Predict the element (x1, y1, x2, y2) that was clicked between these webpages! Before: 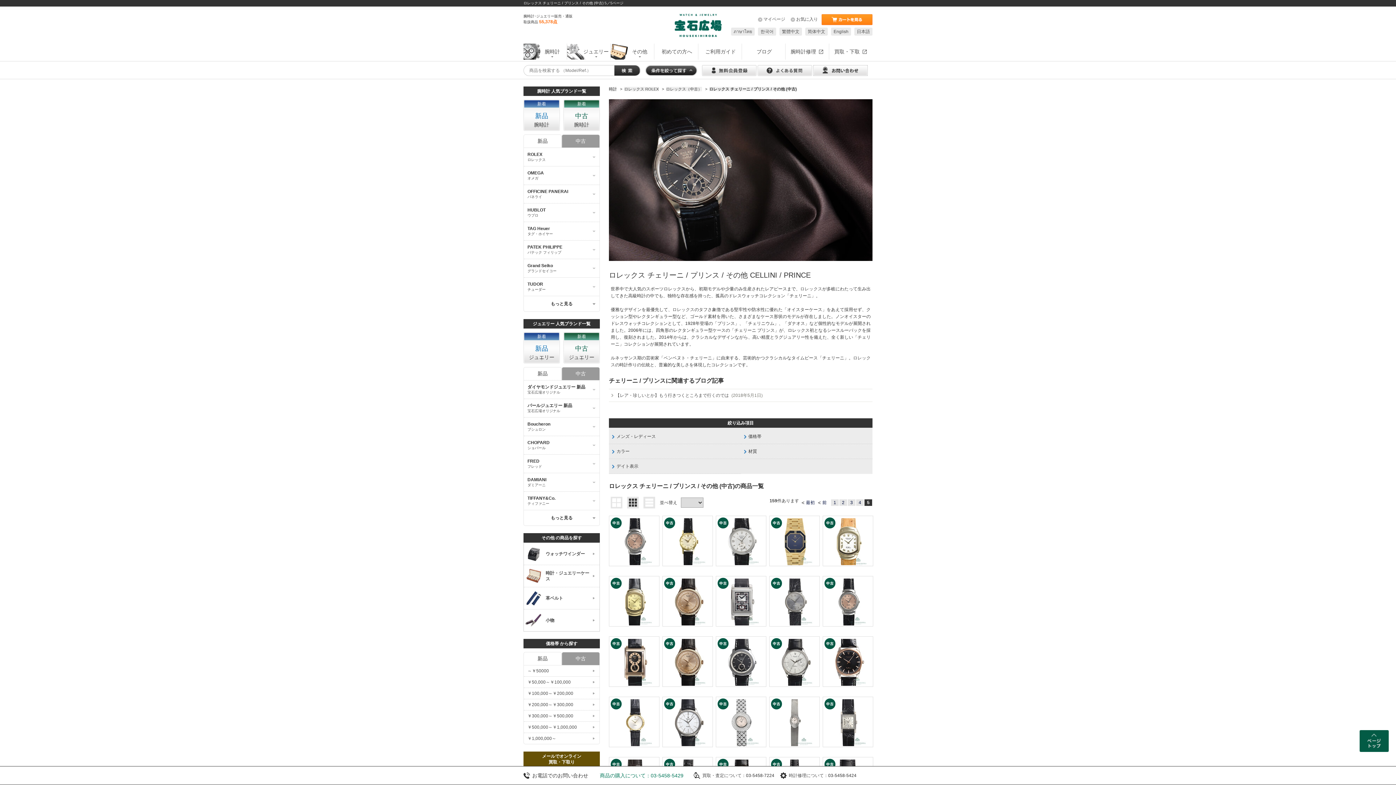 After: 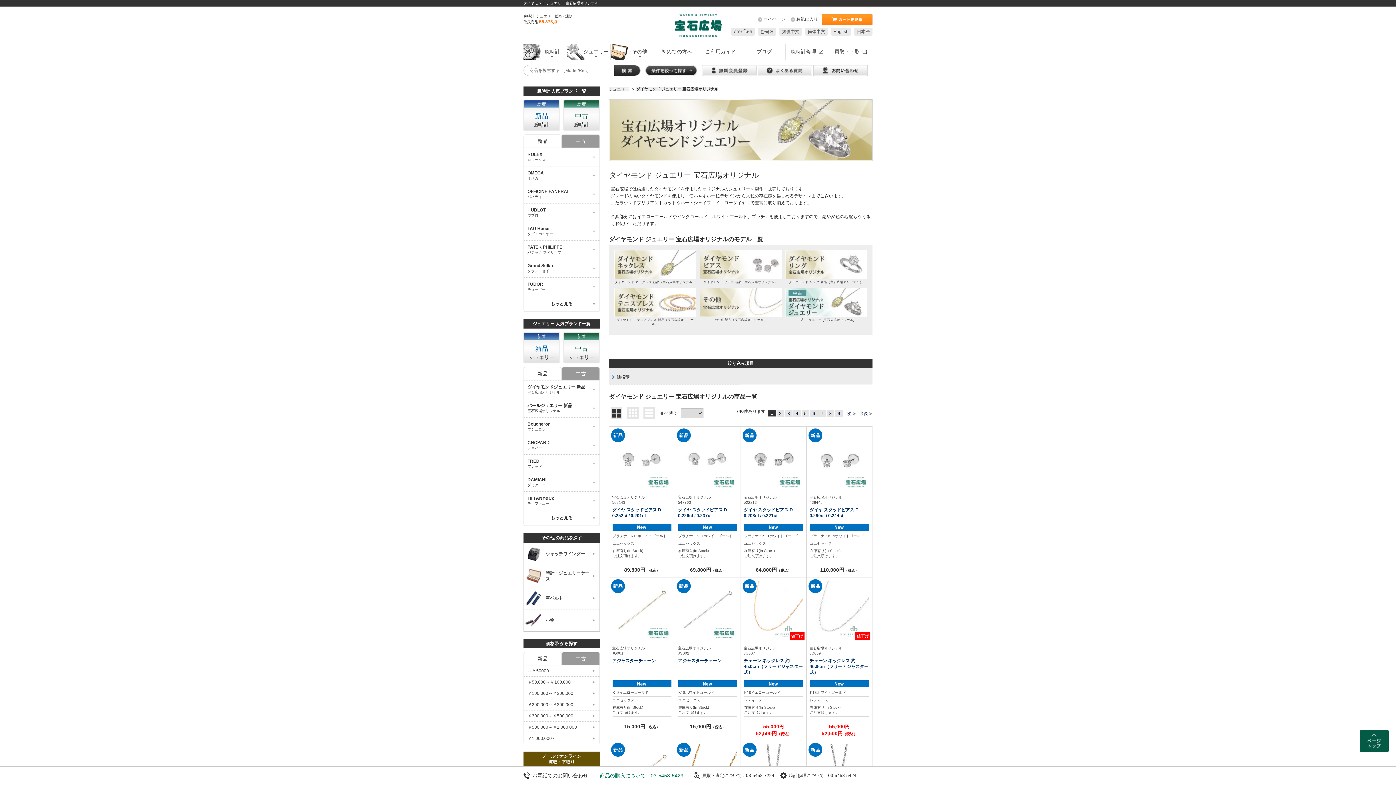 Action: bbox: (524, 380, 599, 398) label: ダイヤモンドジュエリー 新品
宝石広場オリジナル